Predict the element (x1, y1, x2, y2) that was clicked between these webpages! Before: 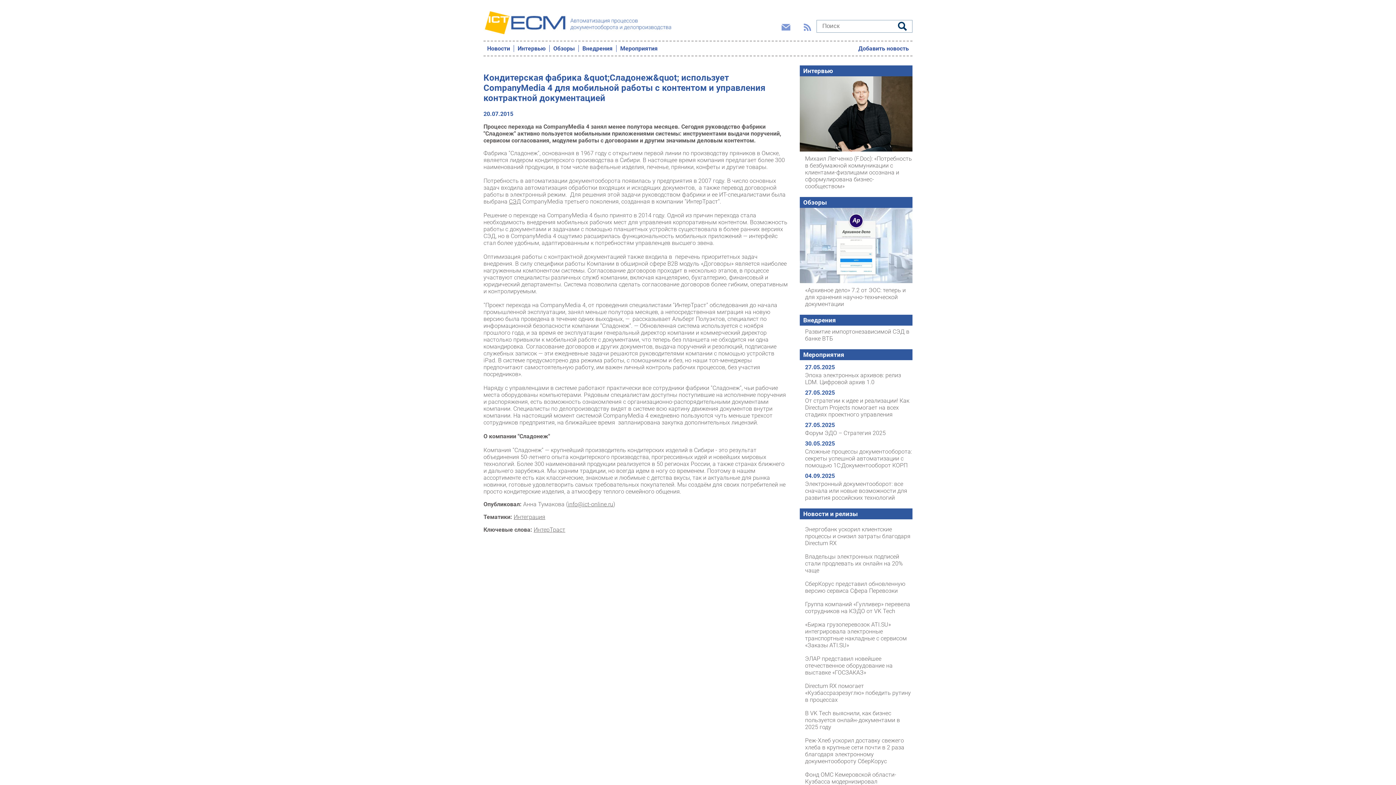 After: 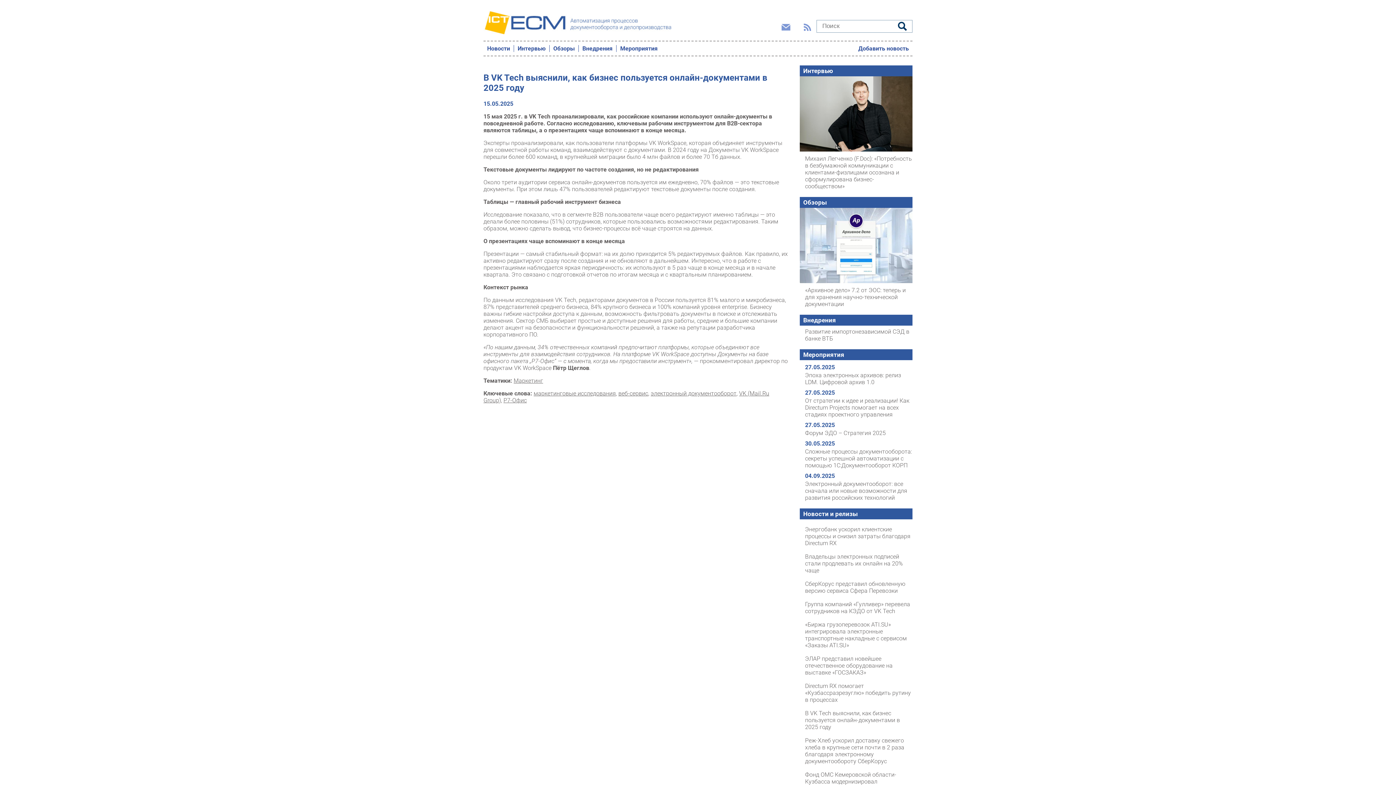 Action: label: В VK Tech выяснили, как бизнес пользуется онлайн-документами в 2025 году bbox: (805, 710, 912, 730)